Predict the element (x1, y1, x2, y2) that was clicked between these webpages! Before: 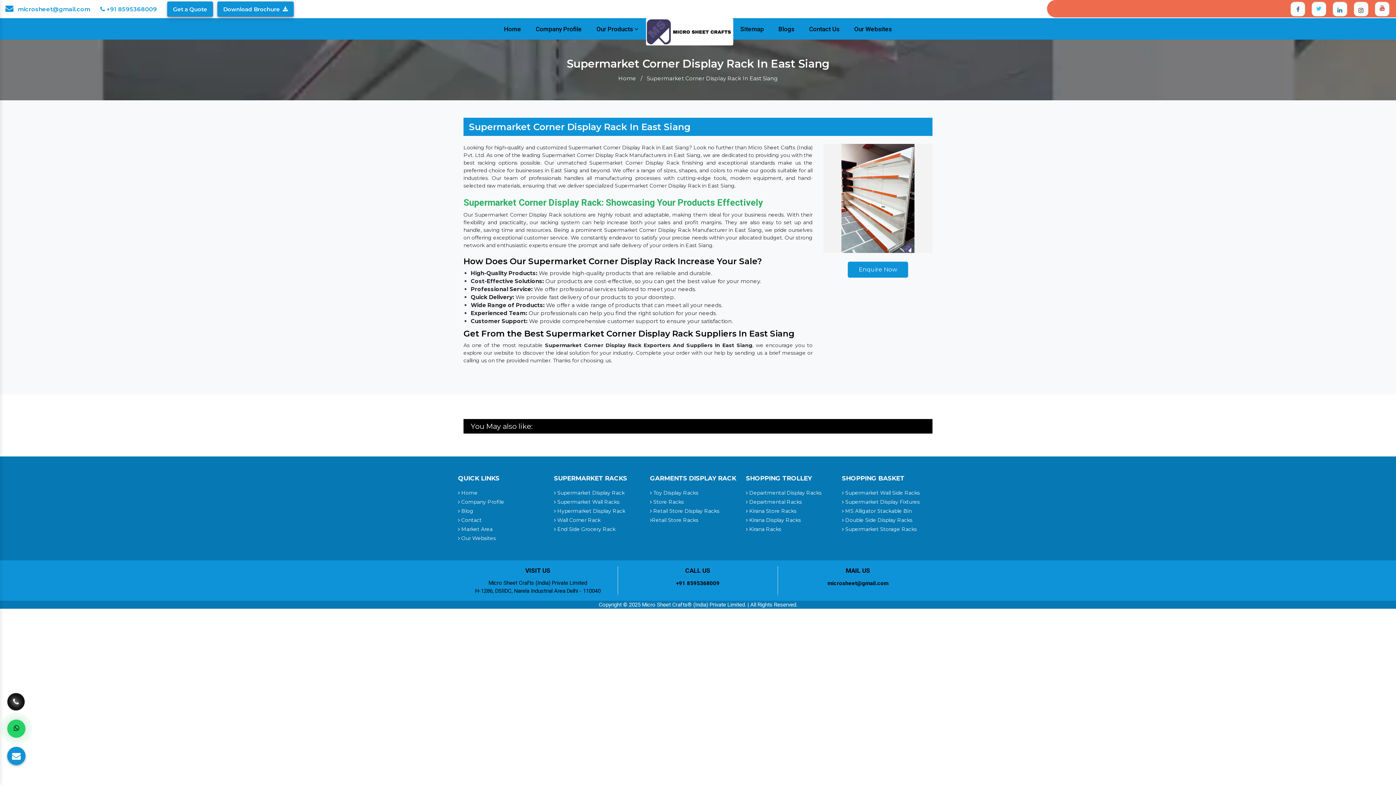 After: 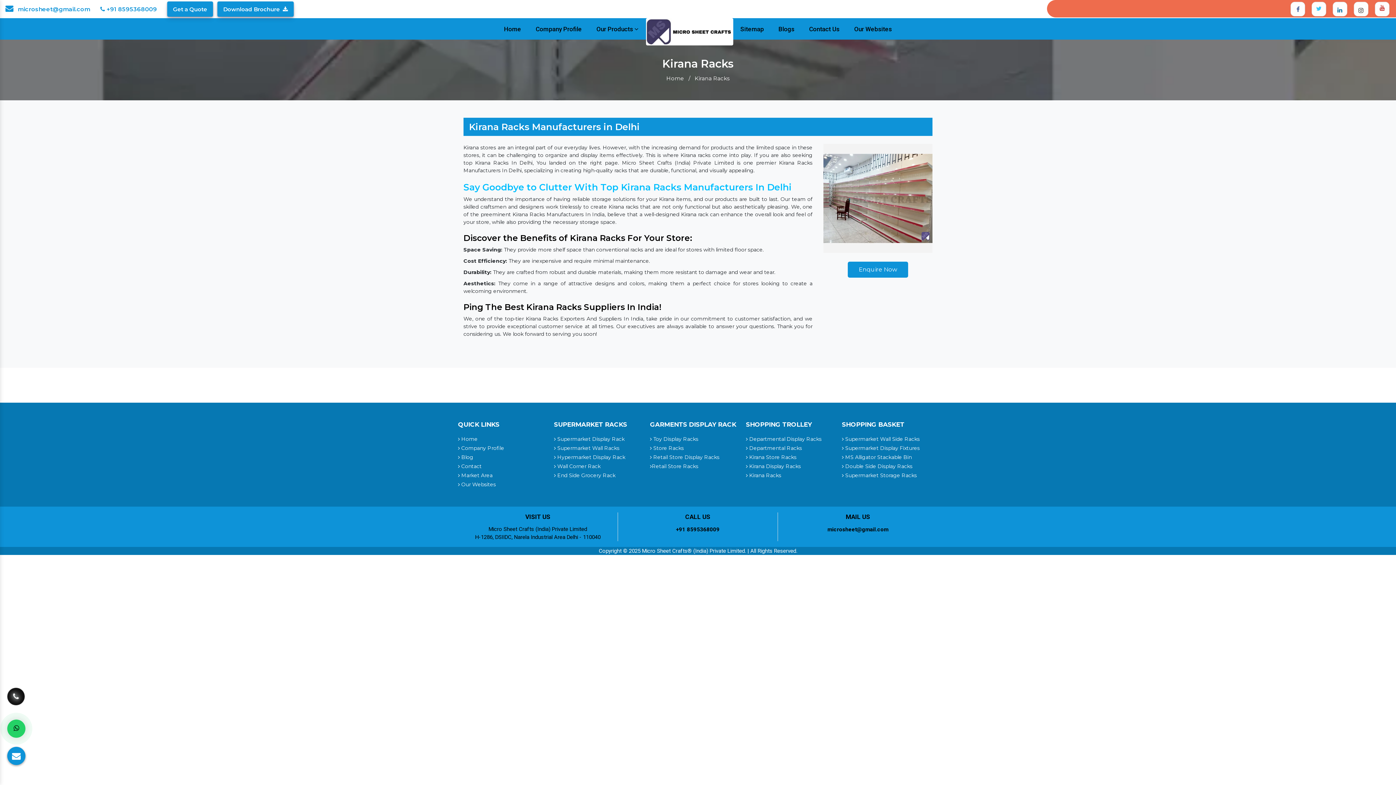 Action: bbox: (746, 526, 781, 532) label:  Kirana Racks